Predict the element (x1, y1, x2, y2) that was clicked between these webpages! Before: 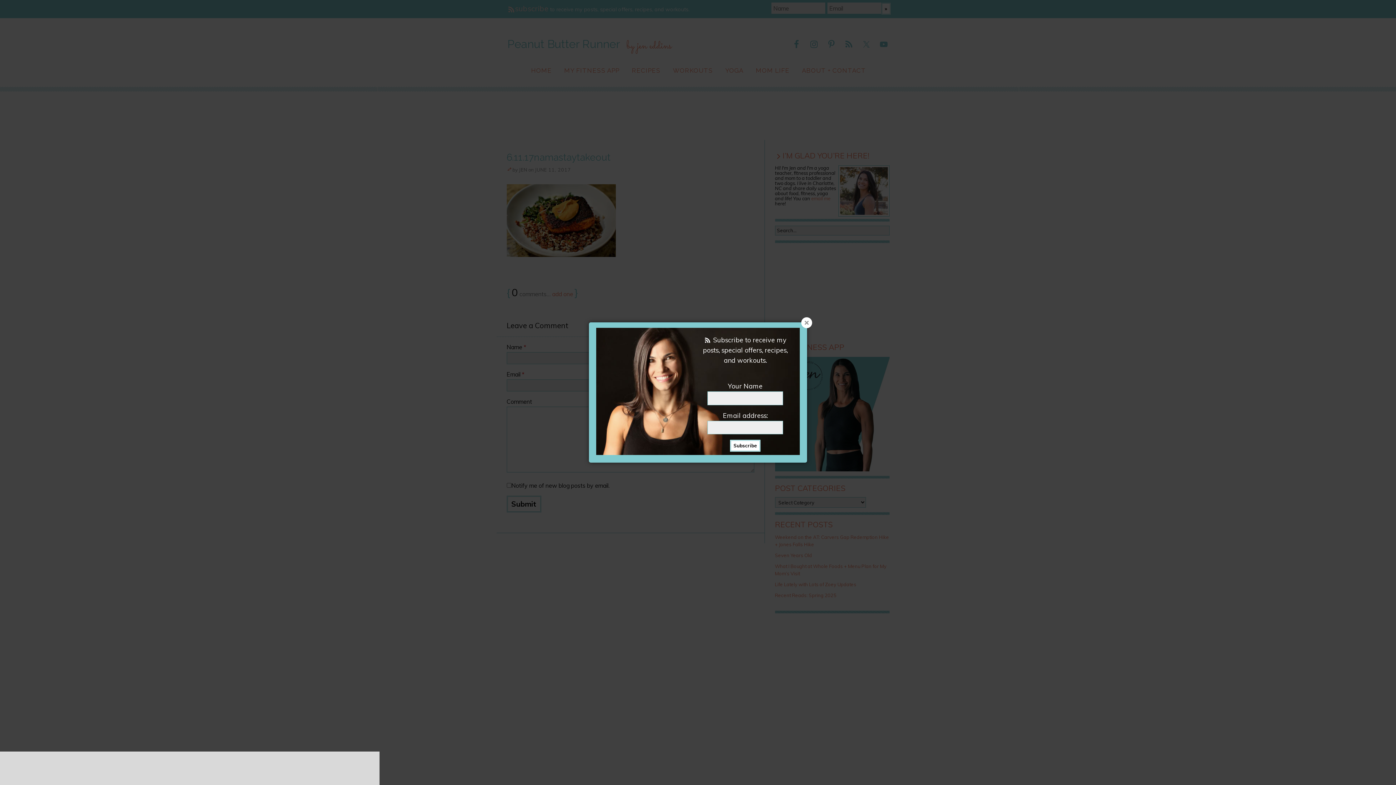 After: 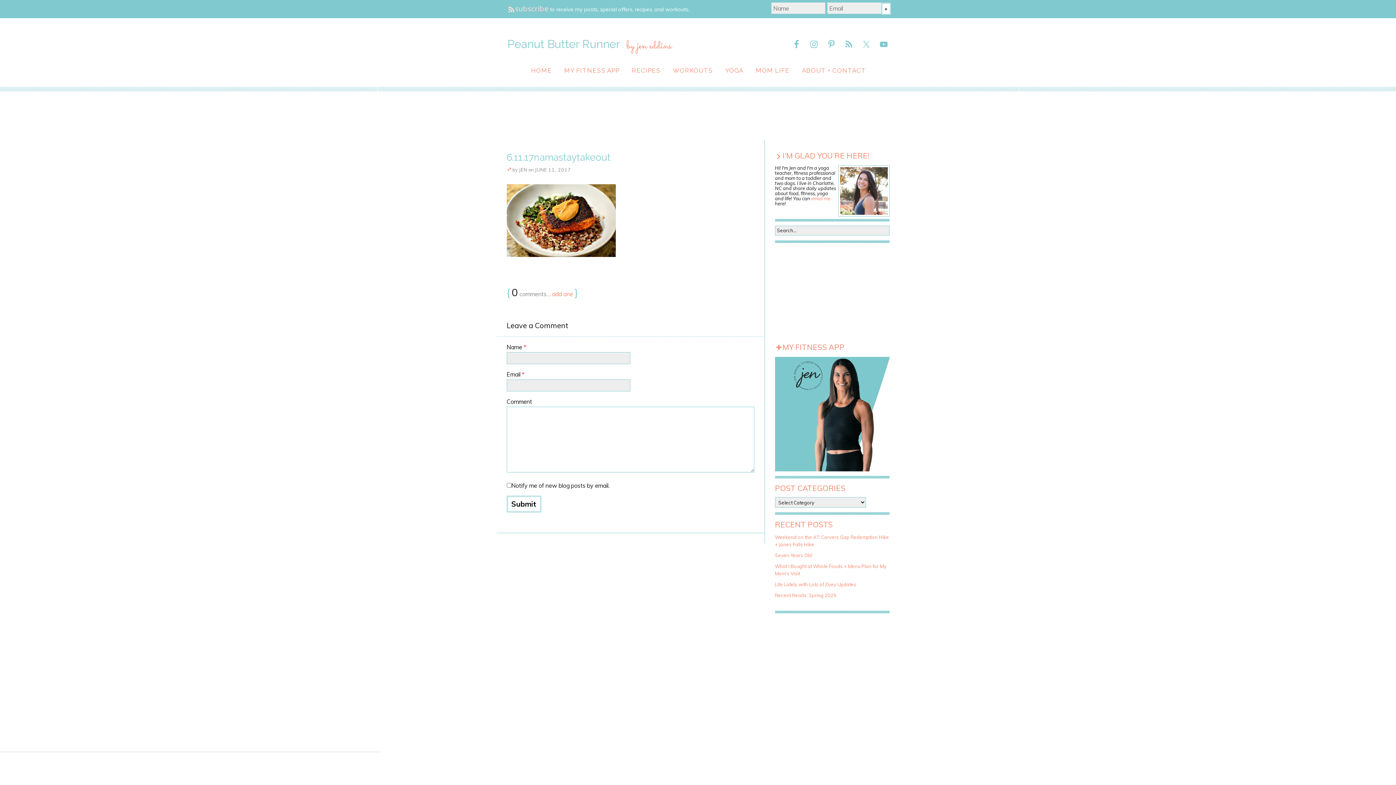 Action: bbox: (801, 317, 812, 328)